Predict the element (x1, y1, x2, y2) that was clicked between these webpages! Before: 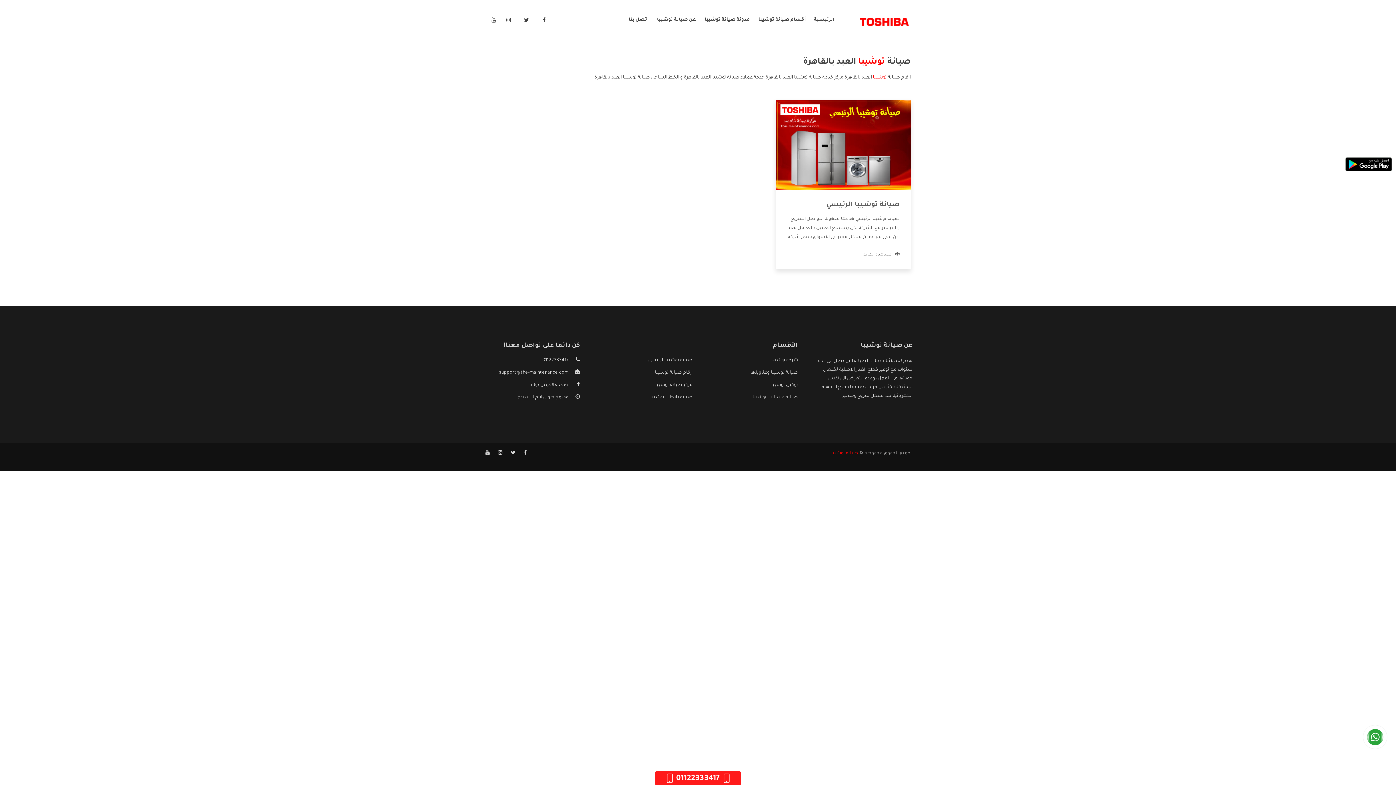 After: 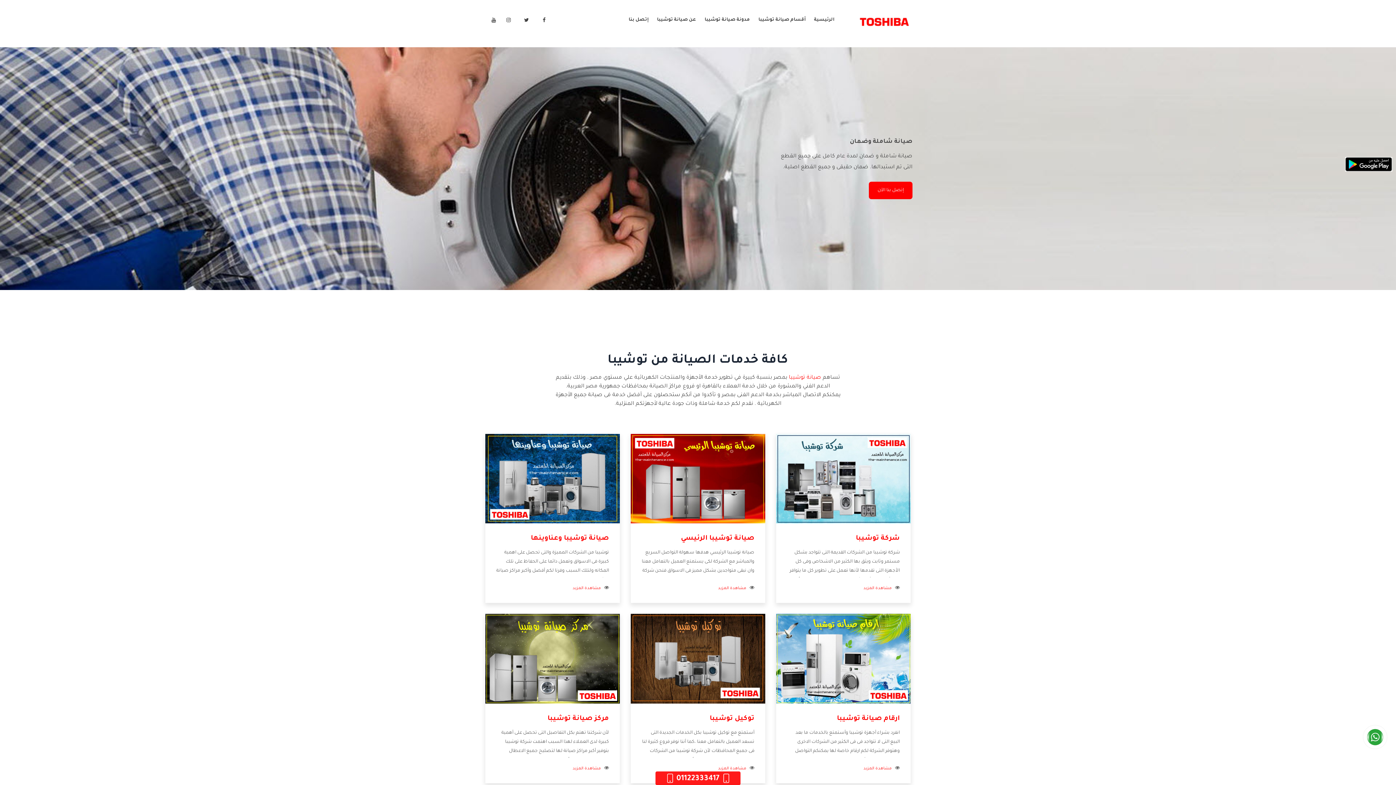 Action: bbox: (857, 19, 910, 24)